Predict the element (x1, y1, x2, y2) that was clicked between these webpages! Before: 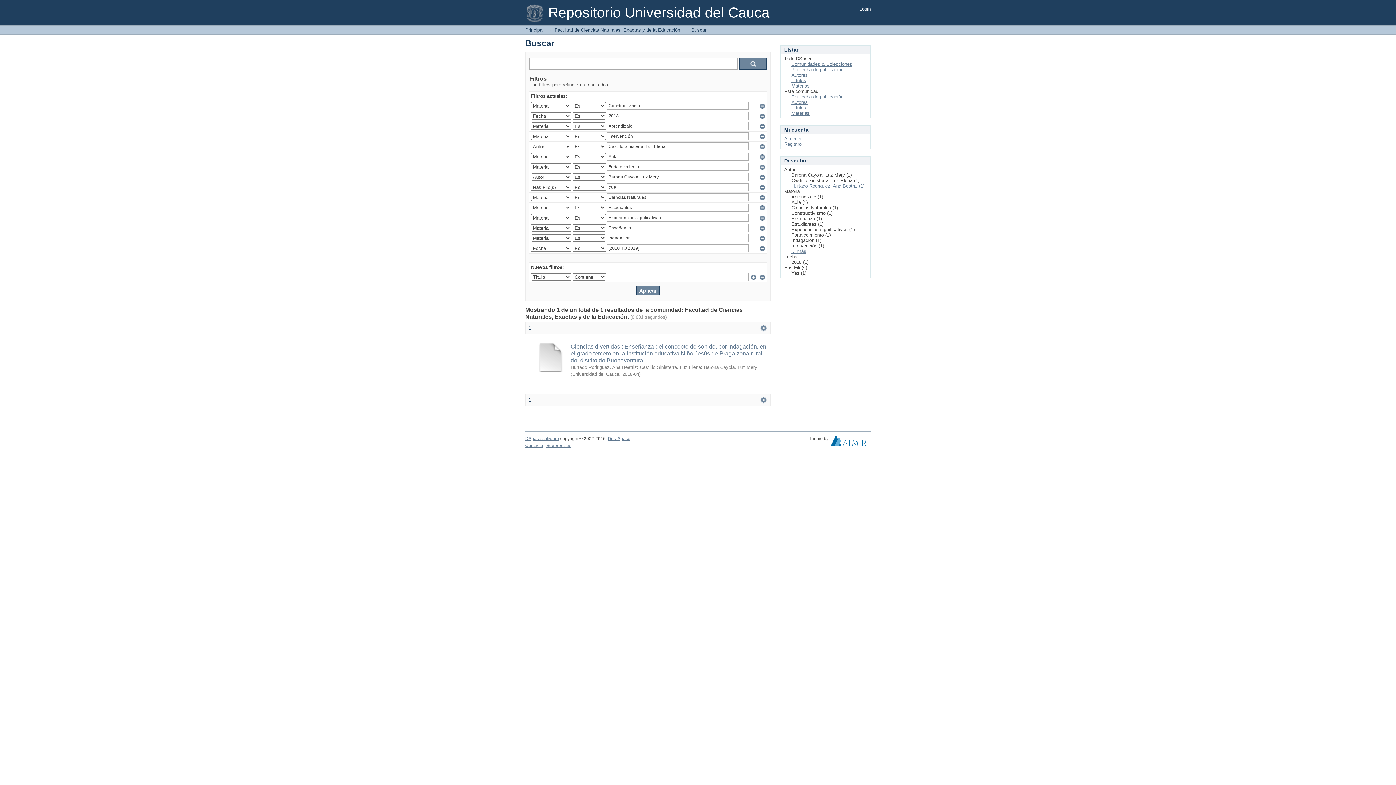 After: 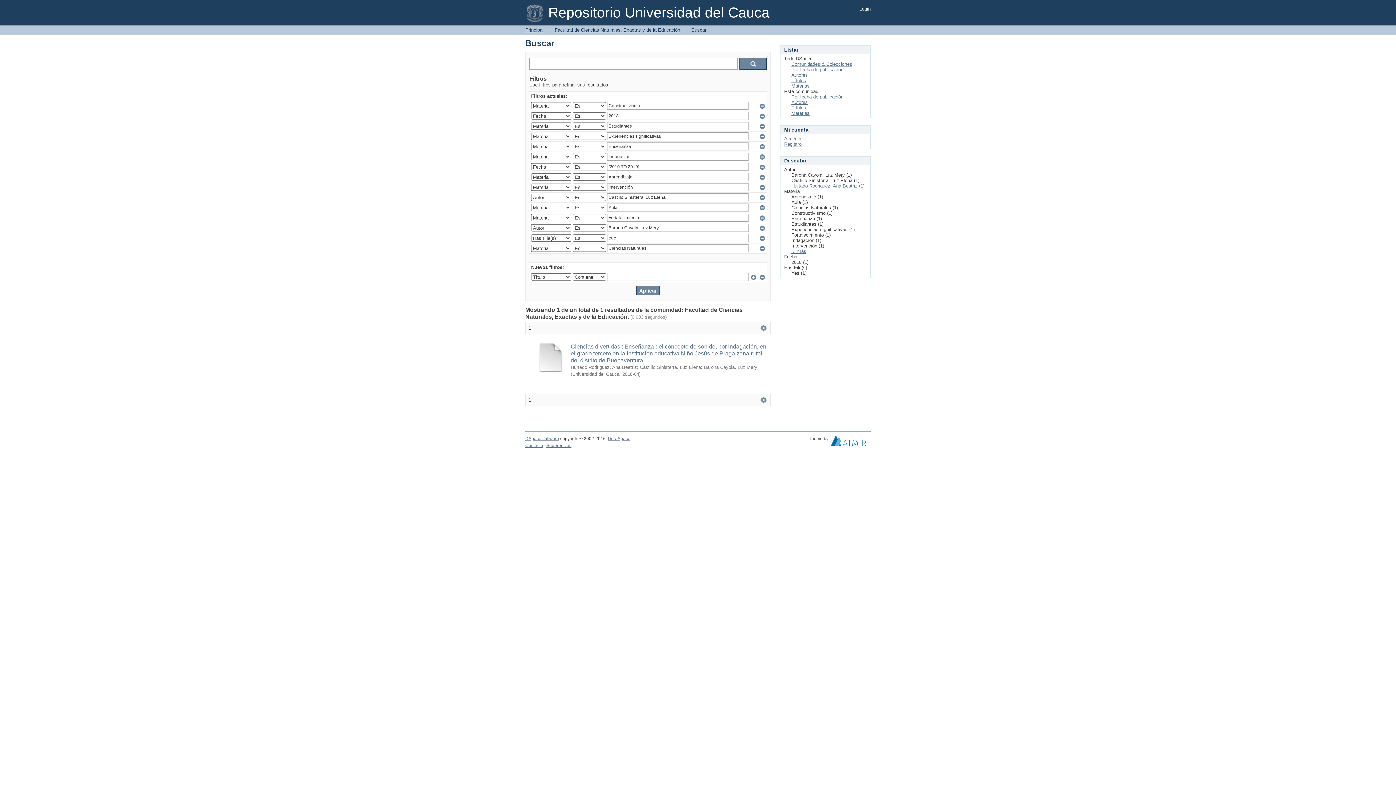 Action: label: 1 bbox: (528, 325, 531, 330)